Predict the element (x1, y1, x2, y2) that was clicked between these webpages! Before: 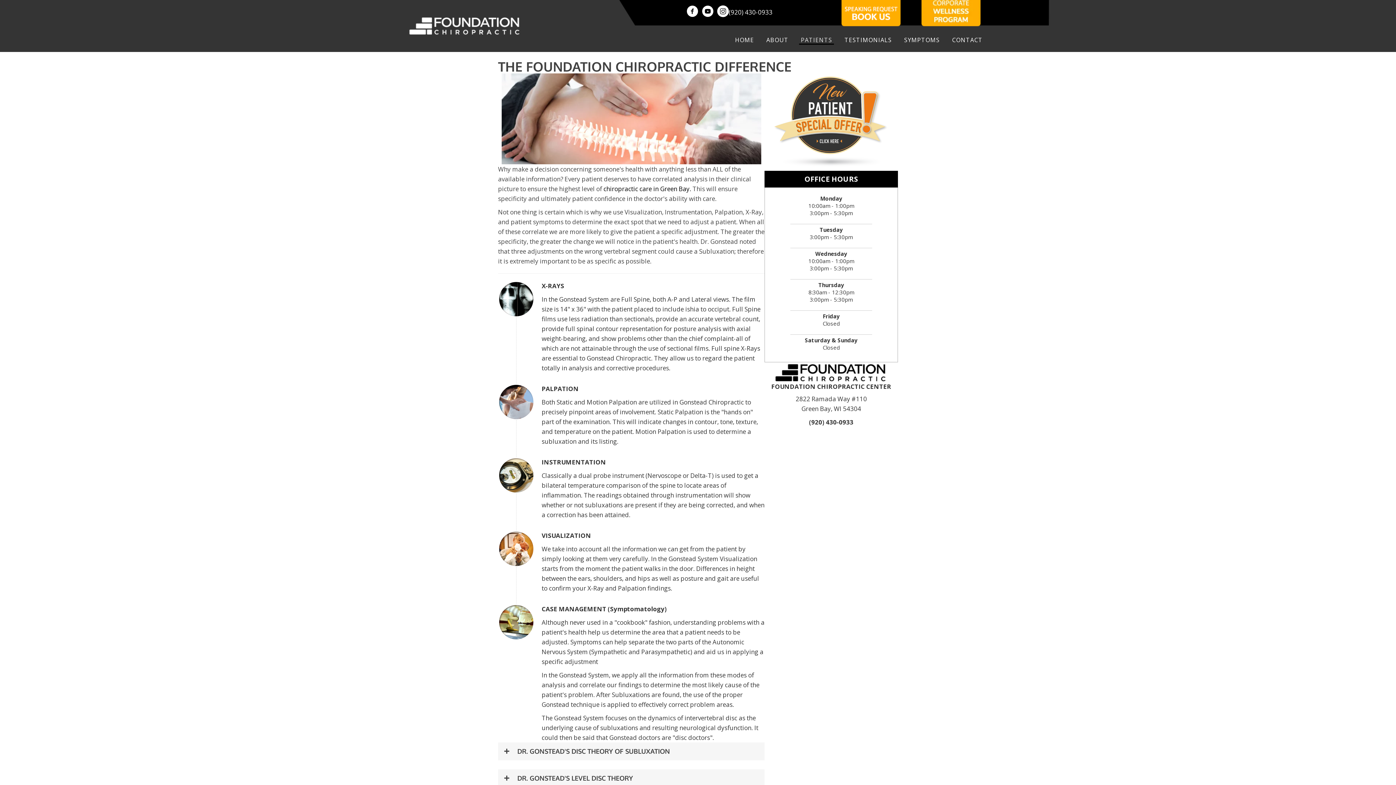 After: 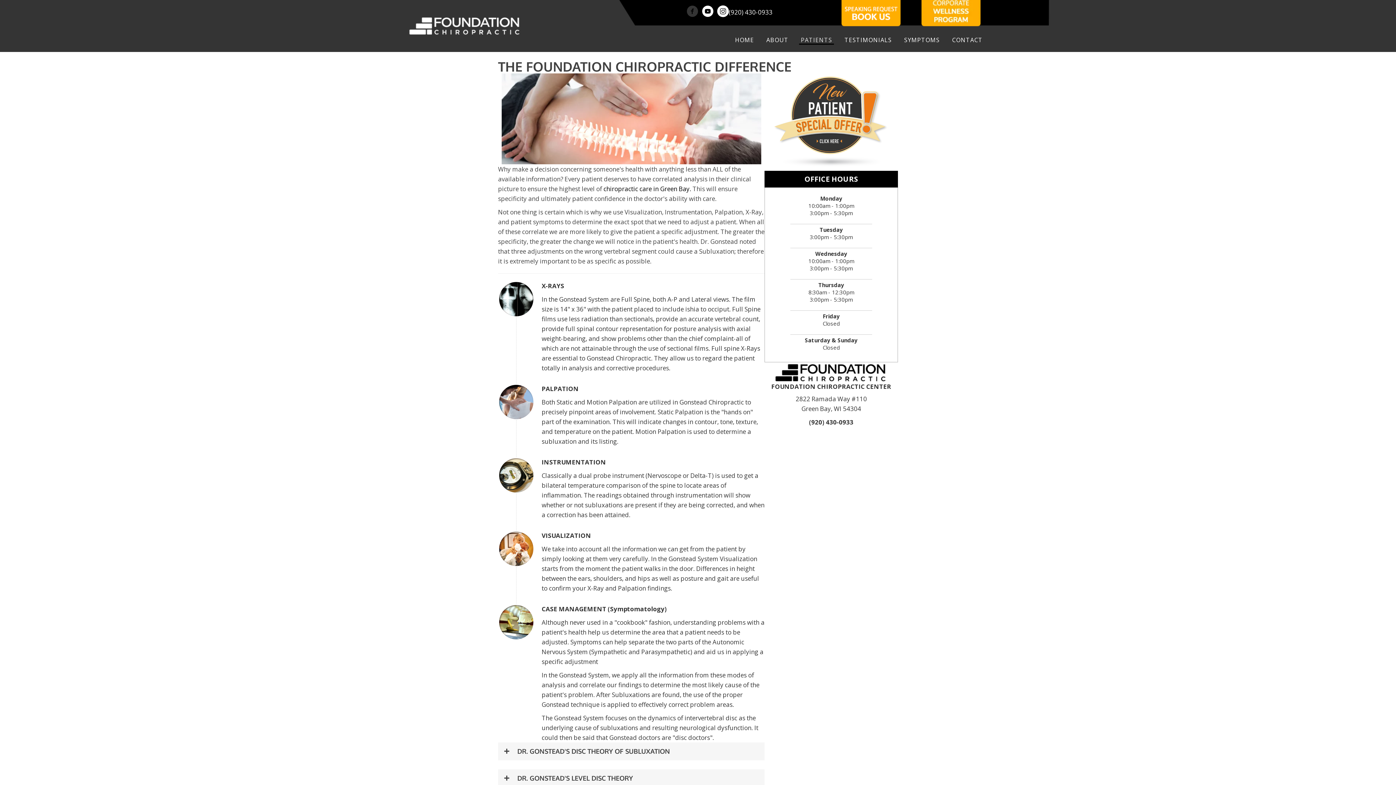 Action: label: Visit our https://www.facebook.com/fcc4health bbox: (686, 5, 698, 18)